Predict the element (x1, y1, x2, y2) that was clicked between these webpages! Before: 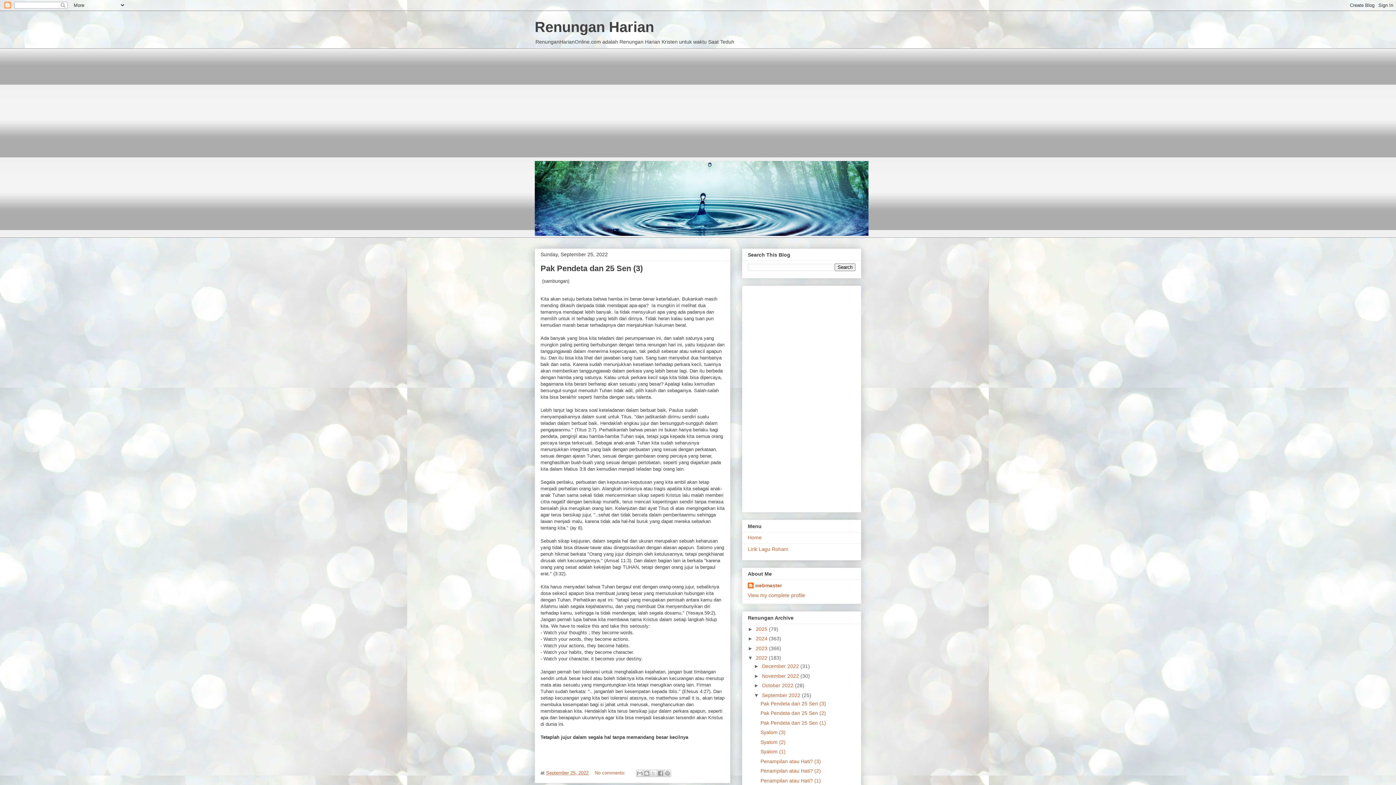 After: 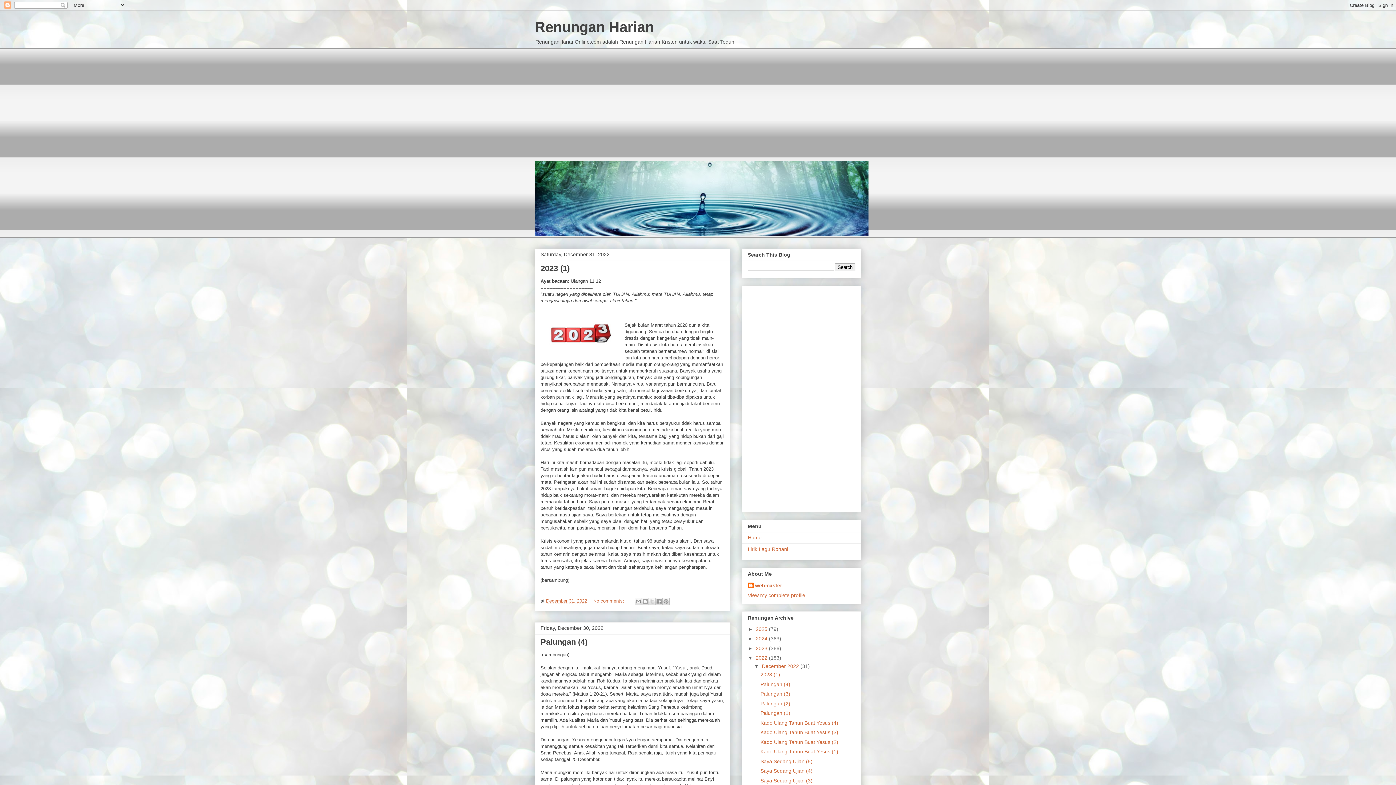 Action: bbox: (756, 655, 769, 661) label: 2022 